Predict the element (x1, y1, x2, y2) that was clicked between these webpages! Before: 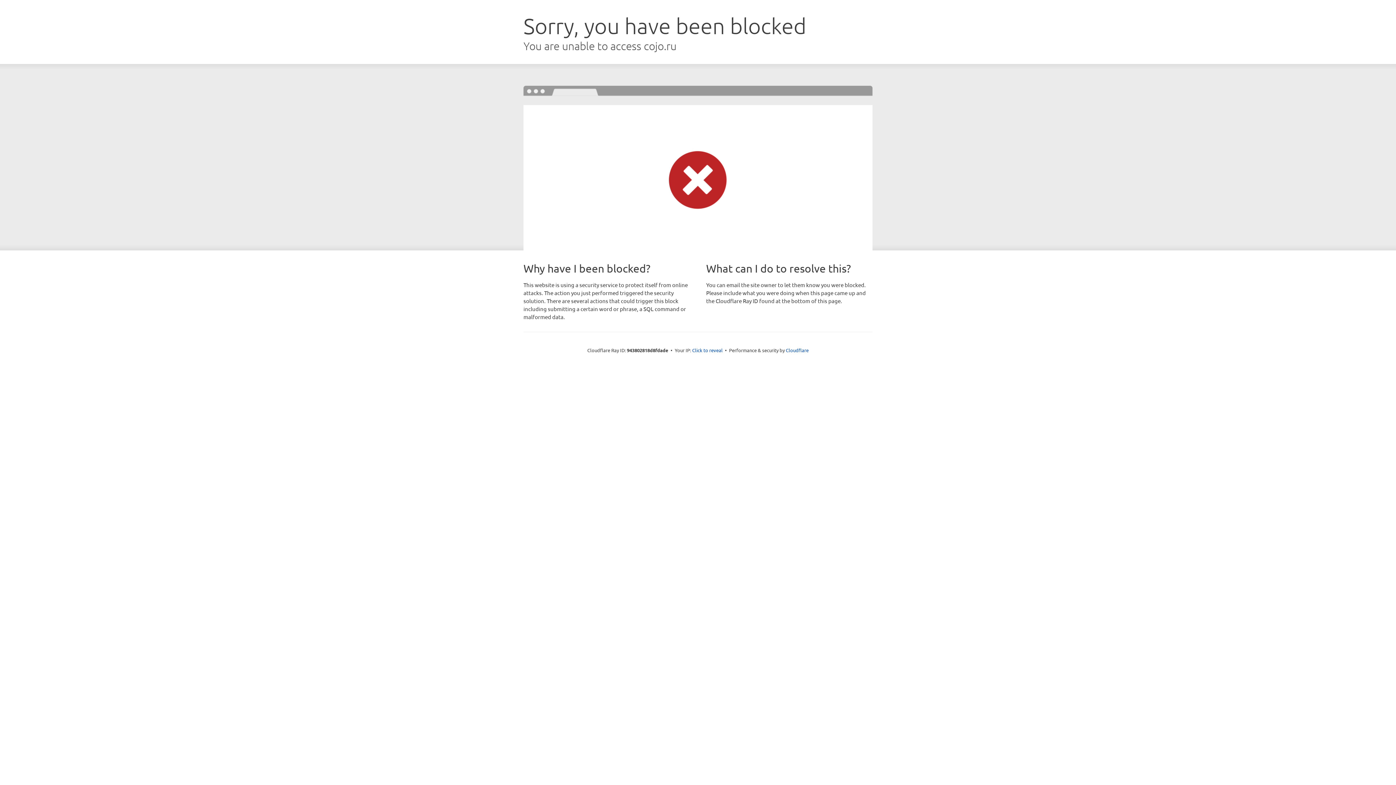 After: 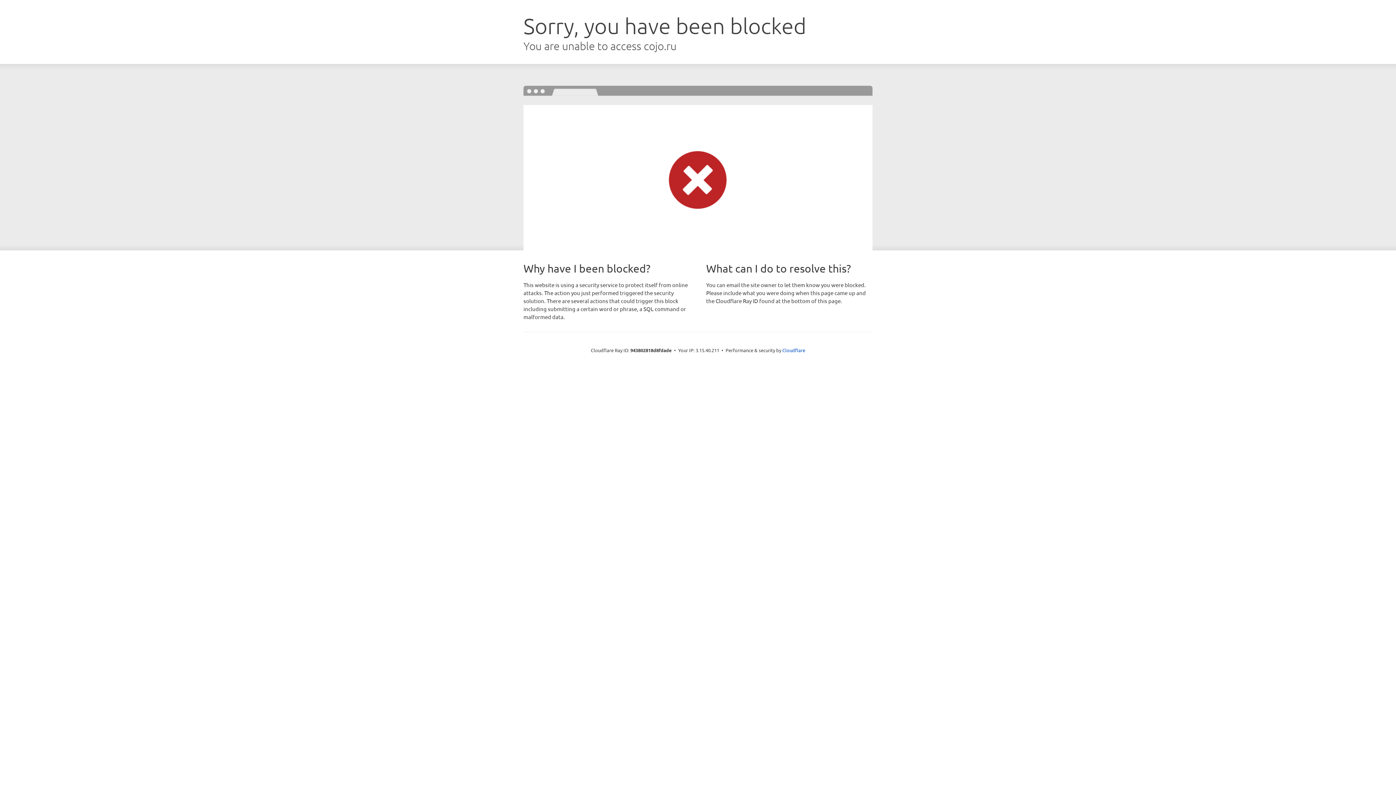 Action: bbox: (692, 346, 722, 353) label: Click to reveal